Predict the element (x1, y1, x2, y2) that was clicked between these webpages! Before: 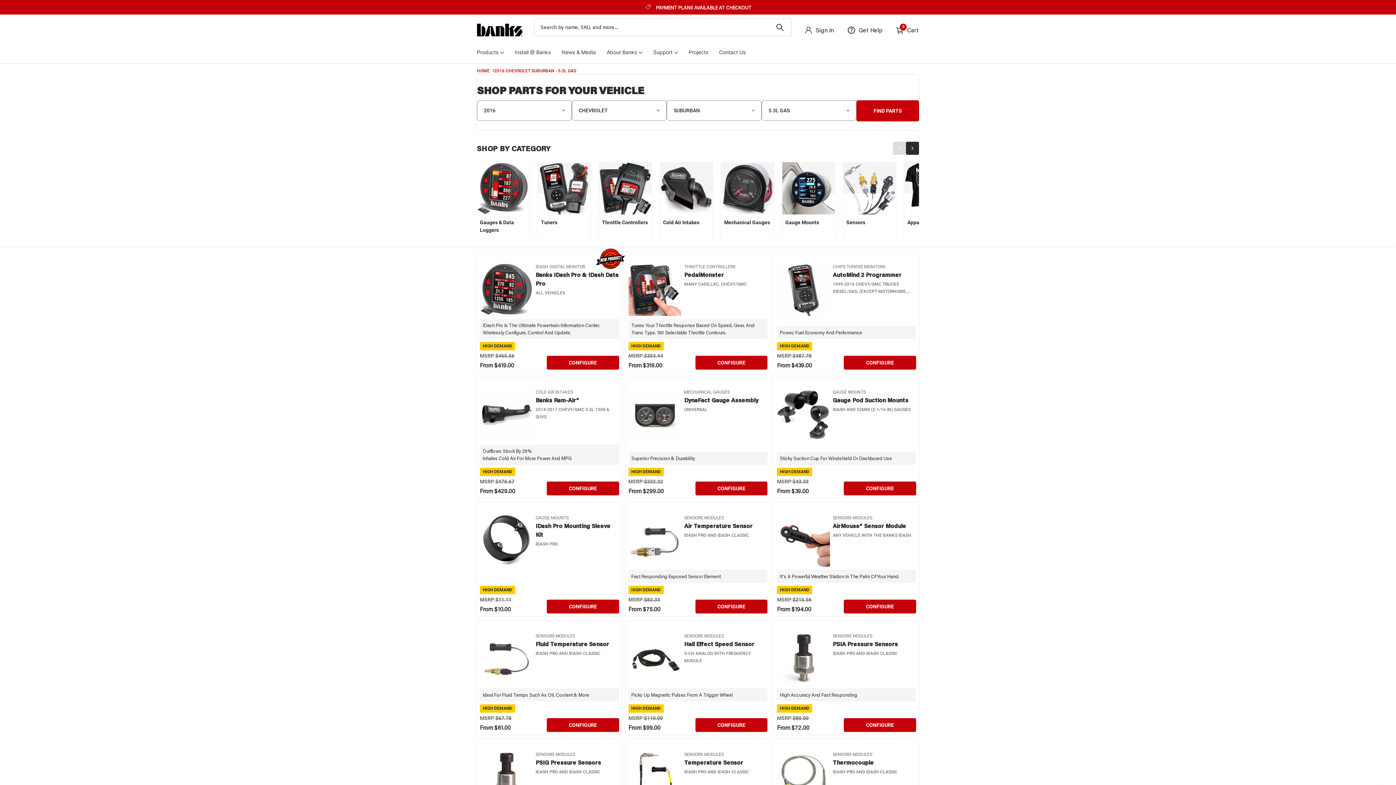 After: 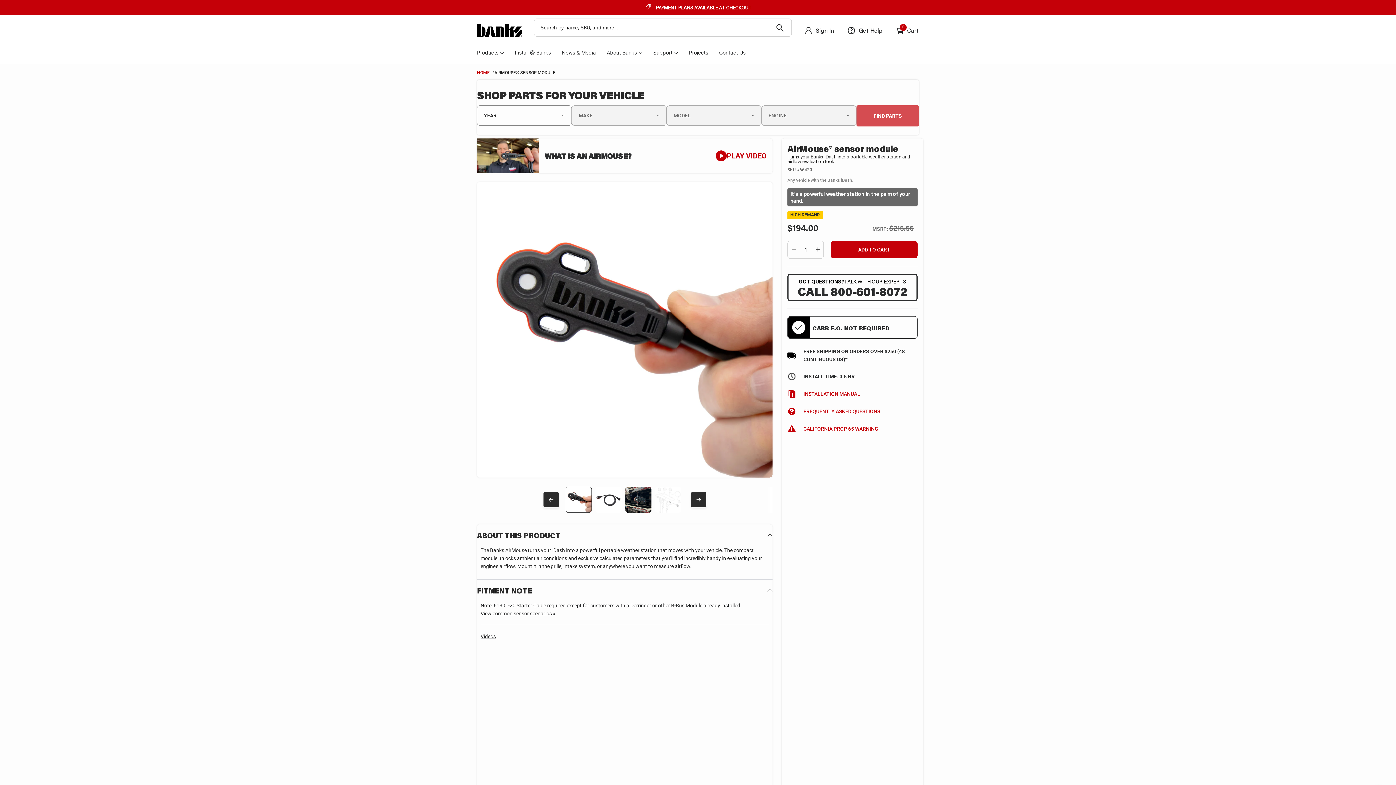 Action: label: CONFIGURE bbox: (844, 600, 916, 613)